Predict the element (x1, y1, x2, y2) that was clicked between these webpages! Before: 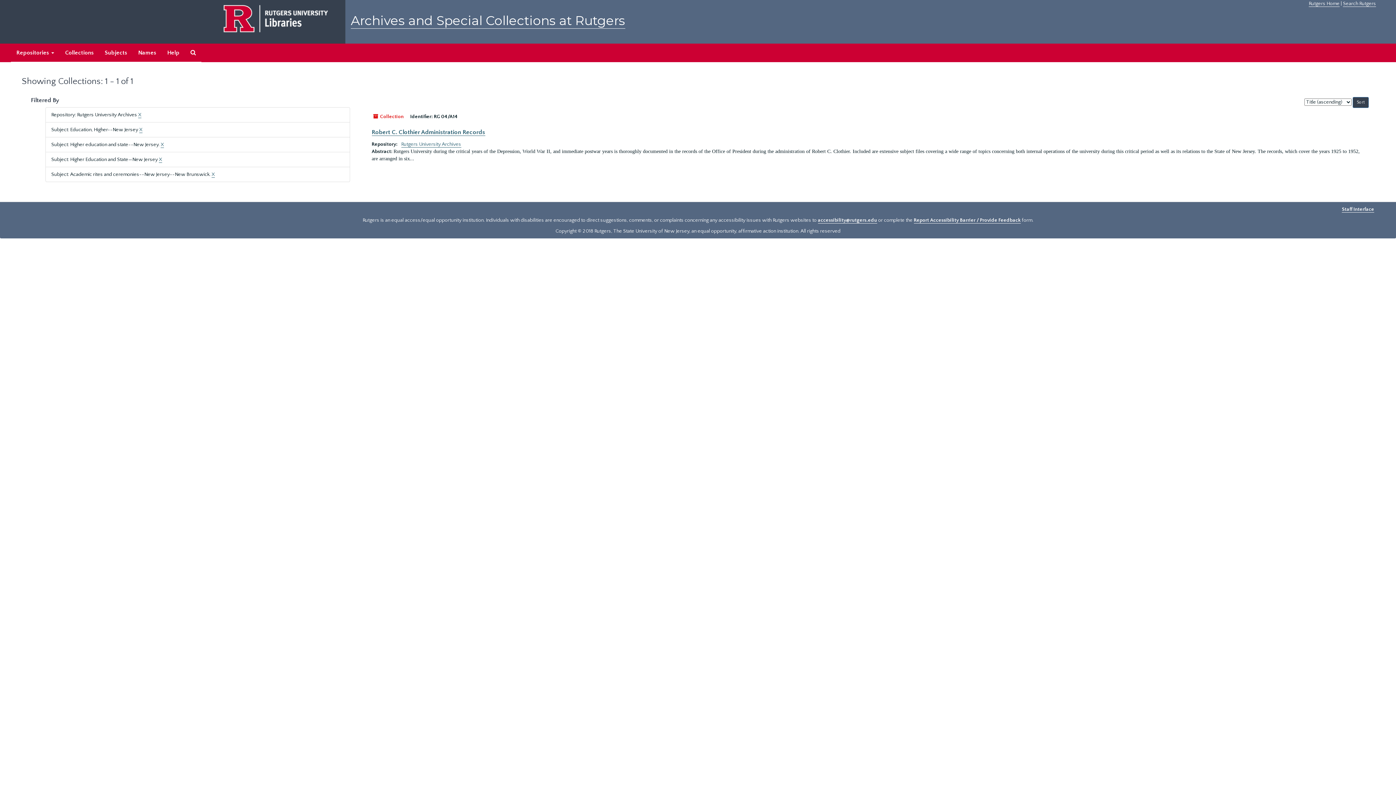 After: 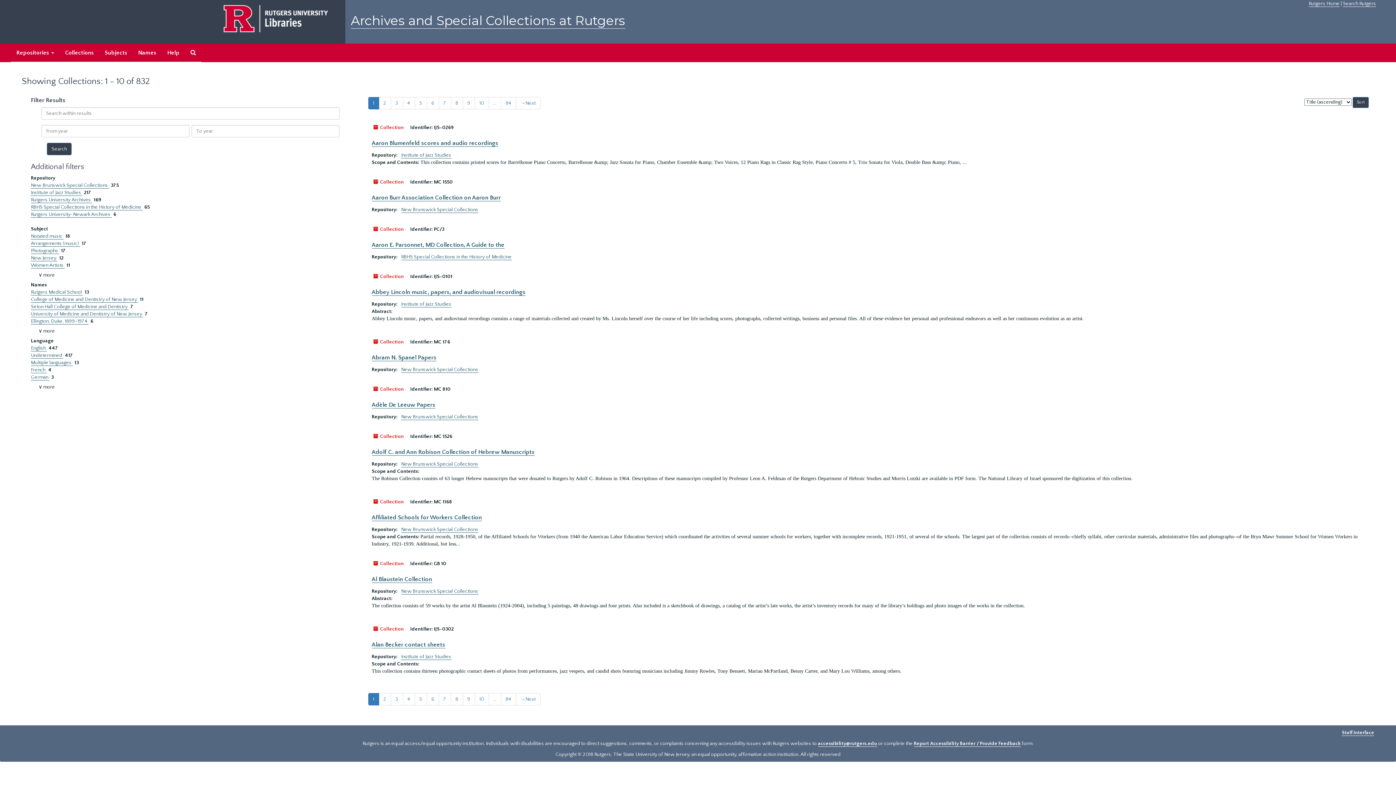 Action: label: Collections bbox: (59, 43, 99, 62)